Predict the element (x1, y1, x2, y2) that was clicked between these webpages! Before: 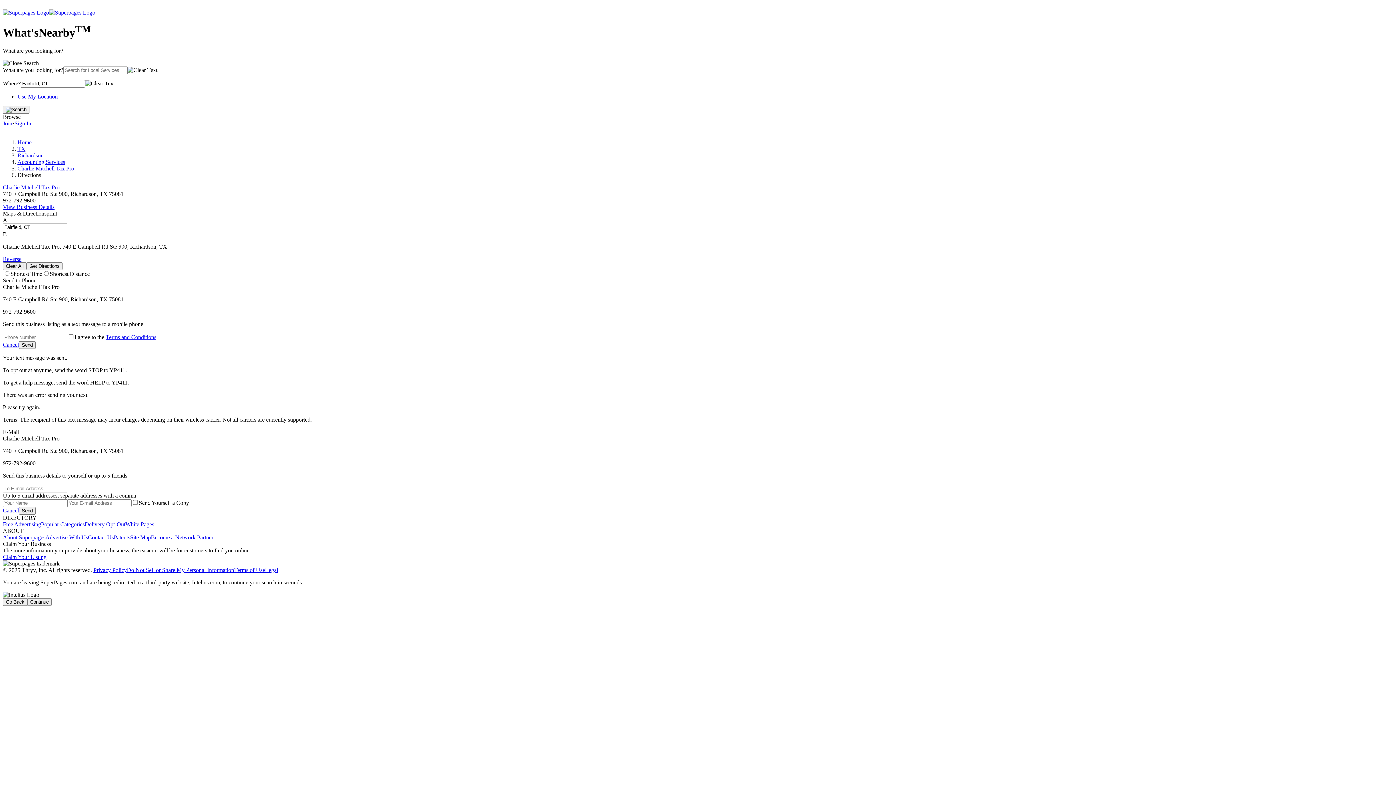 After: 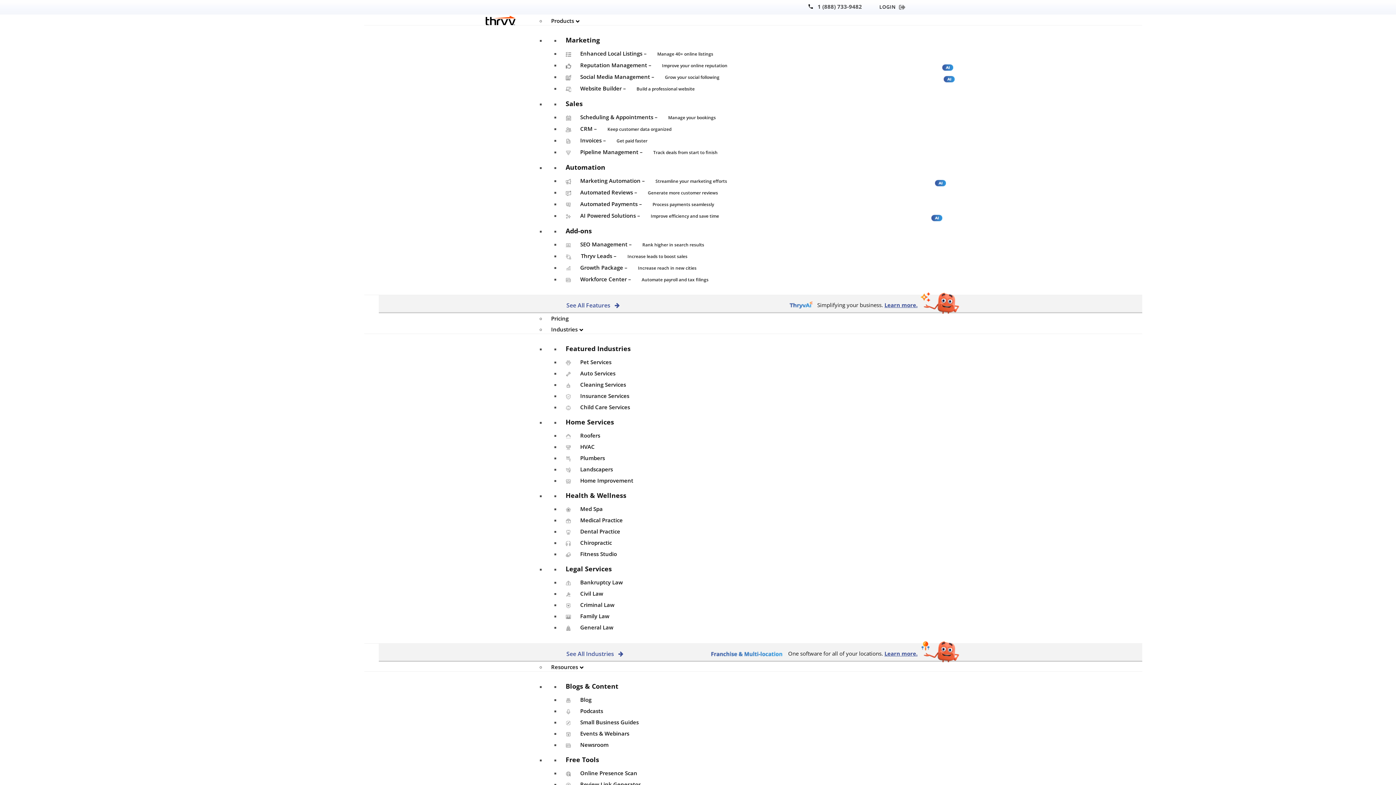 Action: bbox: (93, 567, 126, 573) label: Privacy Policy